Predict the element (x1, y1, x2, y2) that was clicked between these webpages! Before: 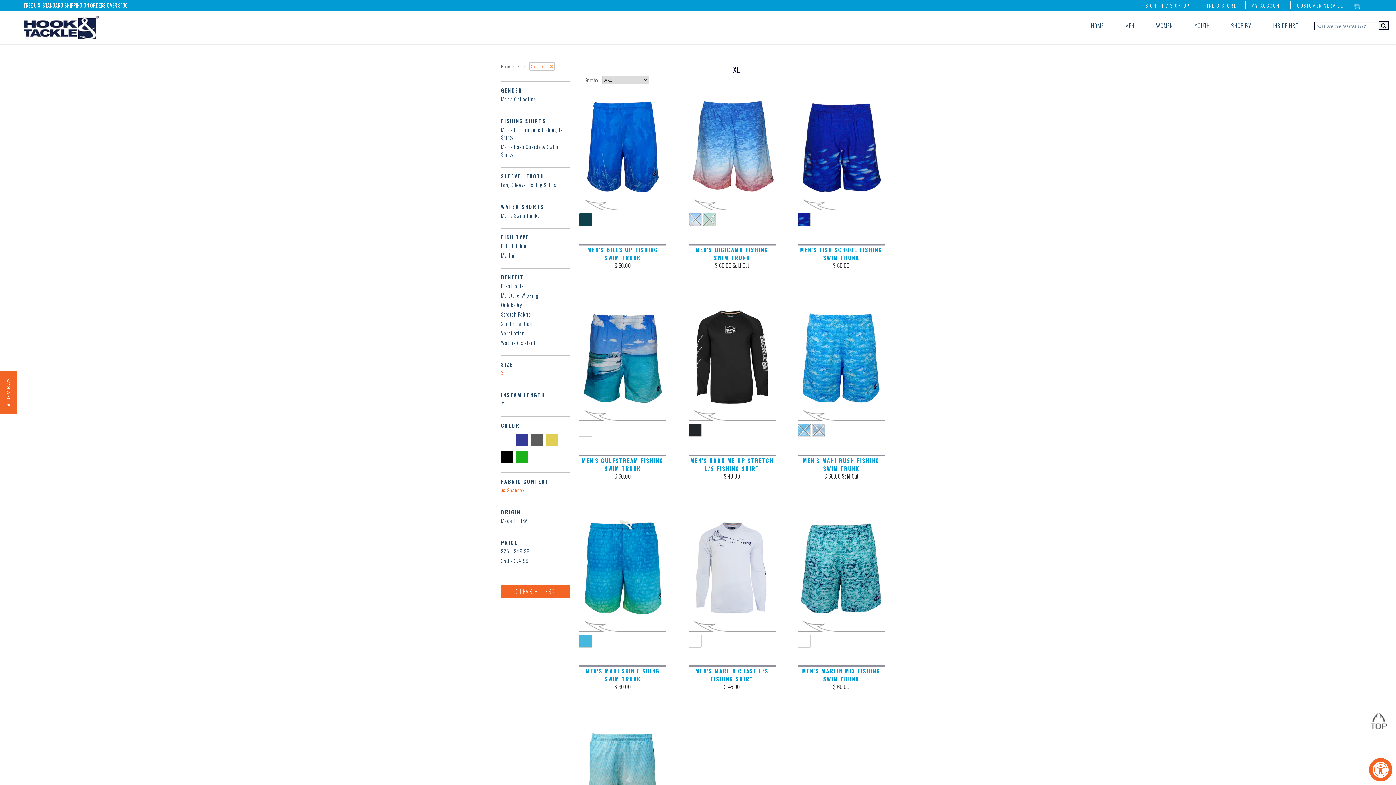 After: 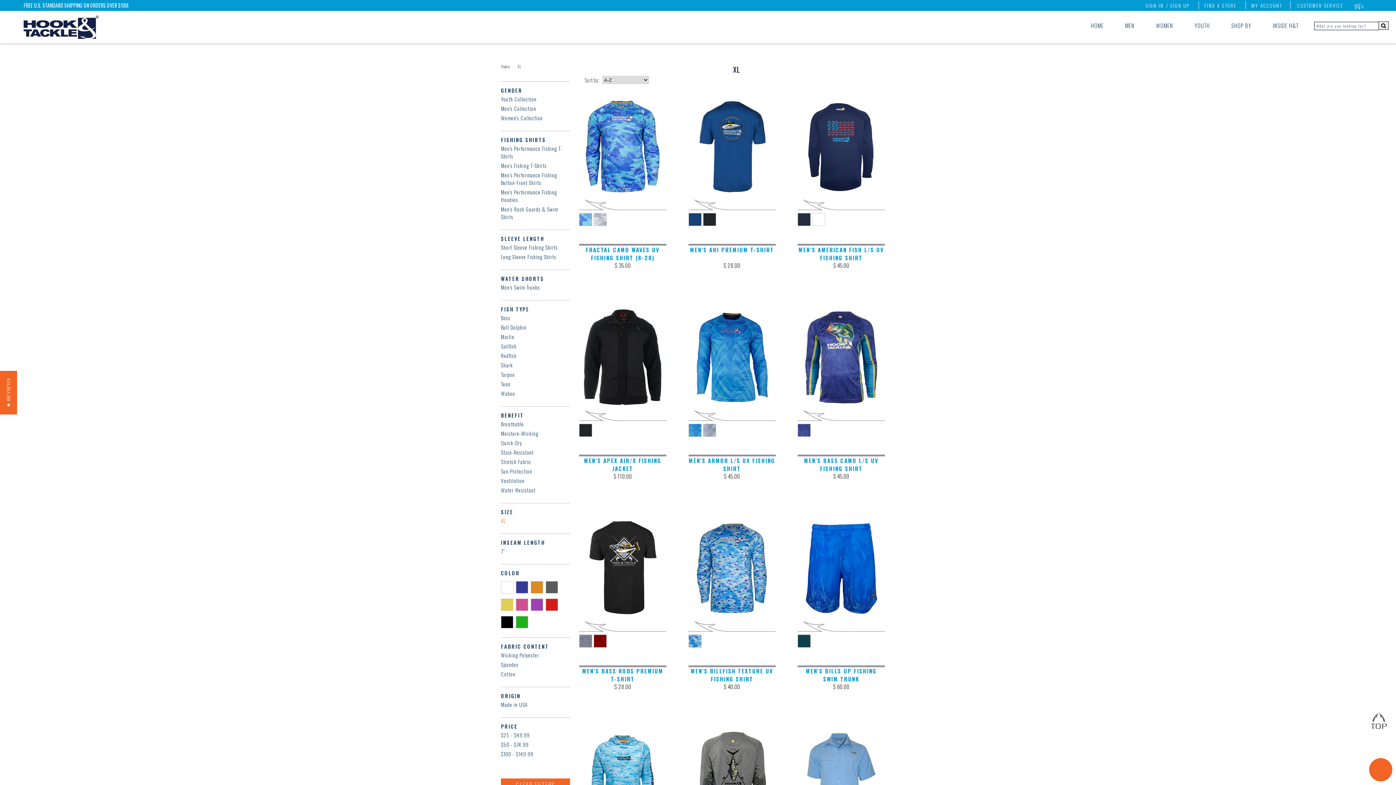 Action: bbox: (517, 63, 521, 69) label: XL